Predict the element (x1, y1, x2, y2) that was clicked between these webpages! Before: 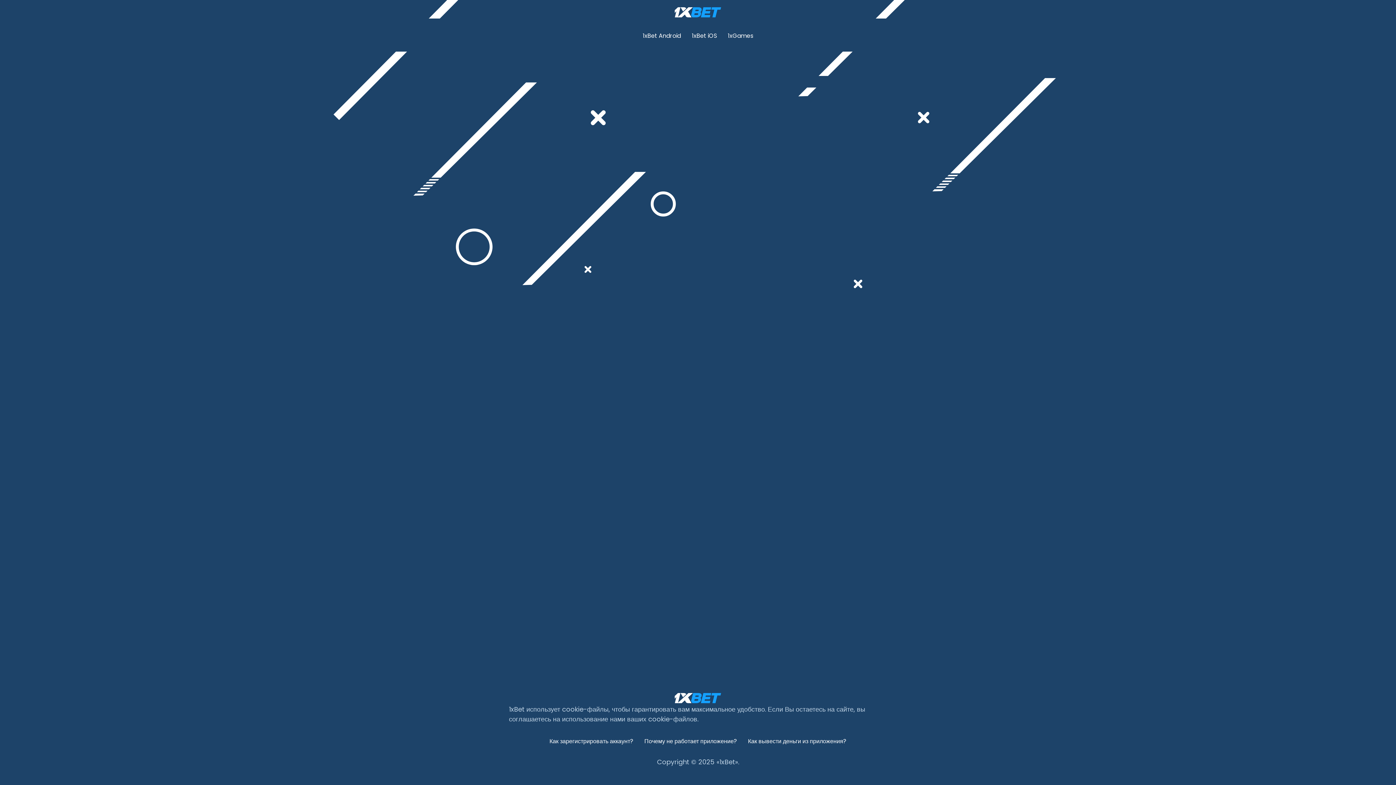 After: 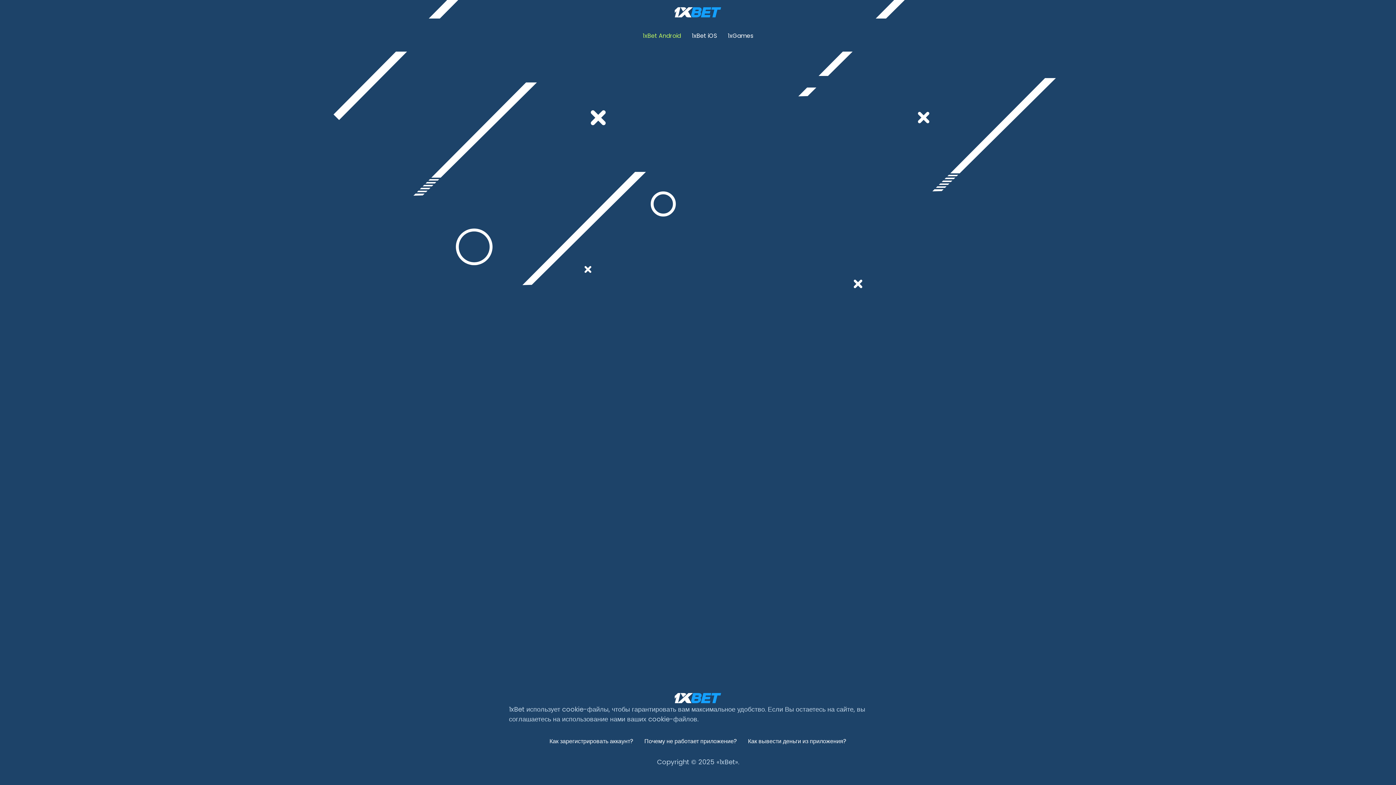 Action: label: 1xBet Android bbox: (642, 25, 681, 46)